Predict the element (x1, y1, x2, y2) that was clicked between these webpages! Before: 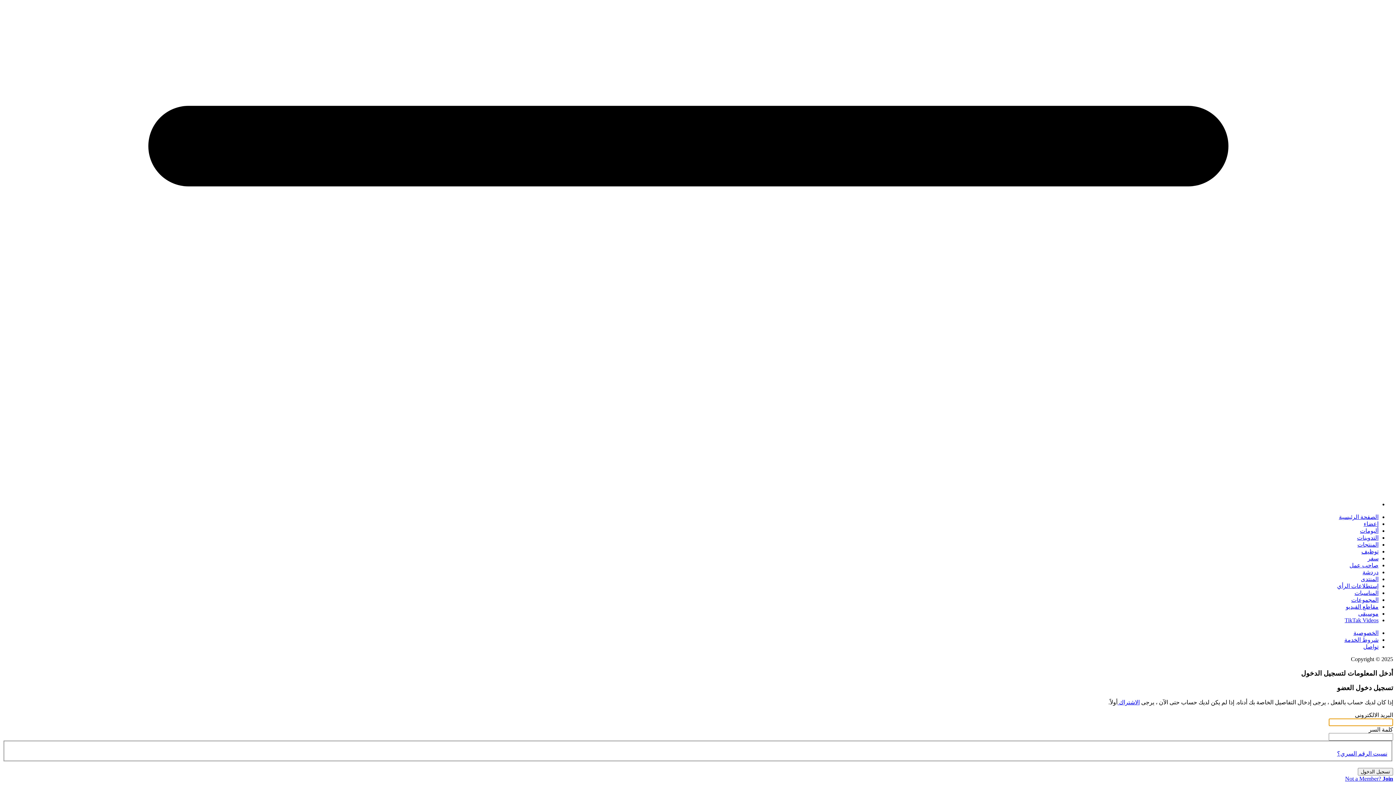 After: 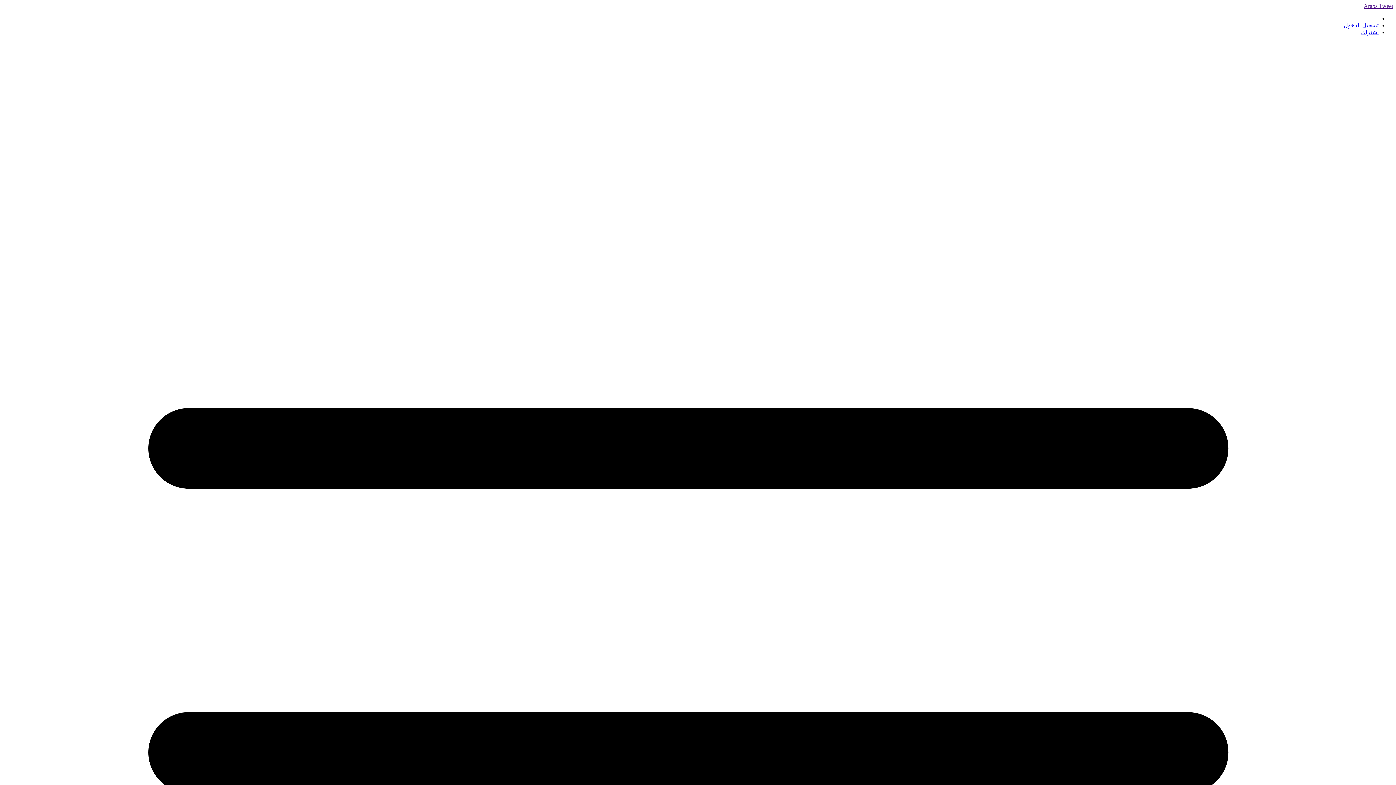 Action: bbox: (1353, 630, 1378, 636) label: الخصوصية